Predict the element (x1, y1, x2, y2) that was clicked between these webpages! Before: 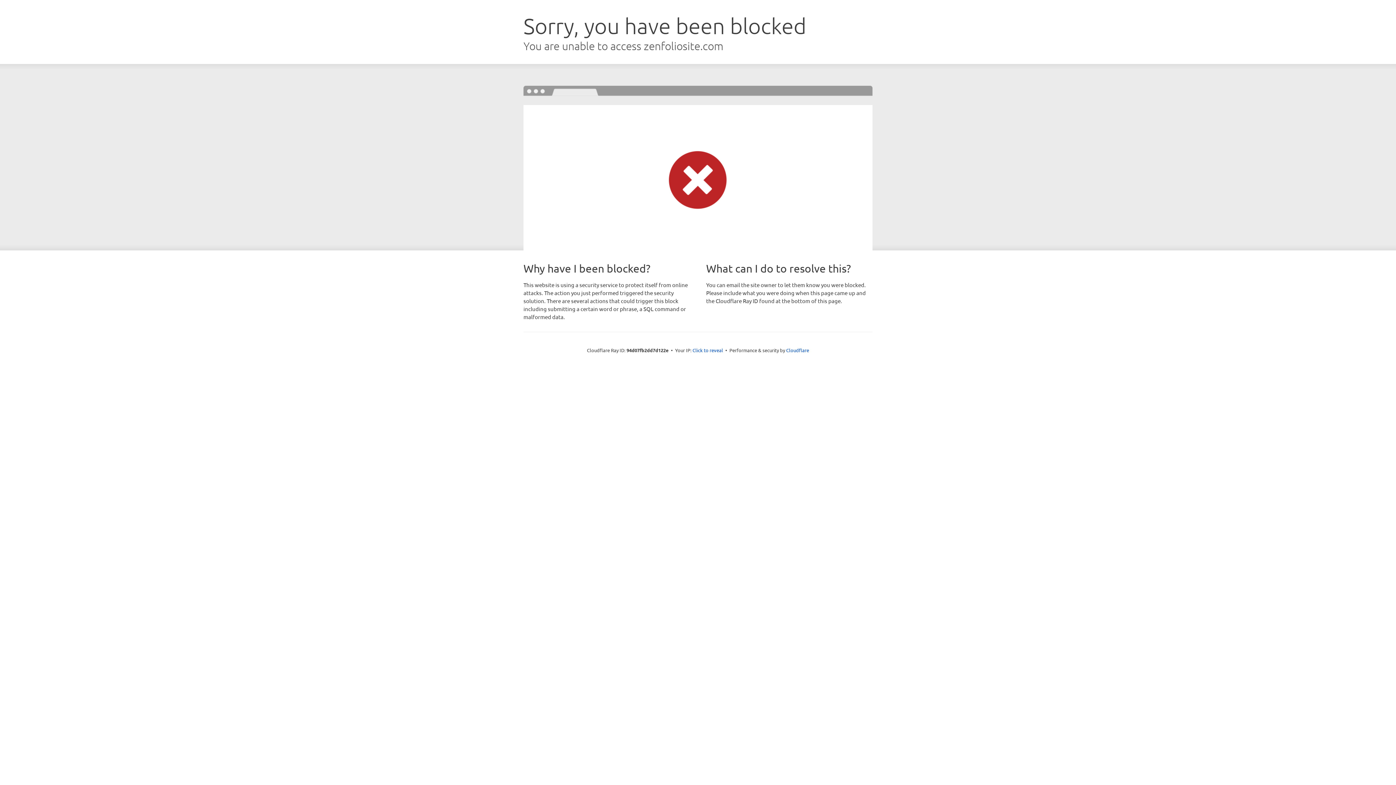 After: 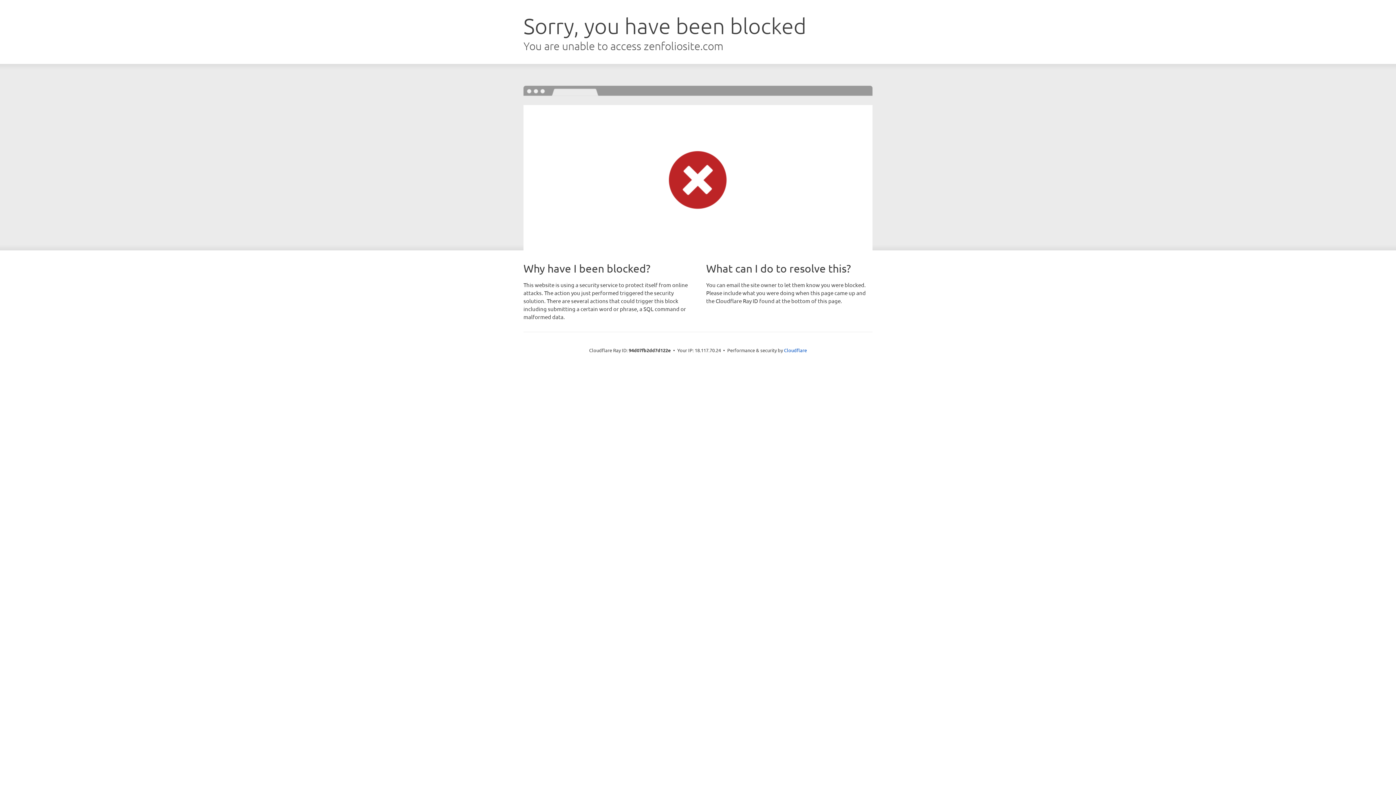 Action: label: Click to reveal bbox: (692, 346, 723, 353)